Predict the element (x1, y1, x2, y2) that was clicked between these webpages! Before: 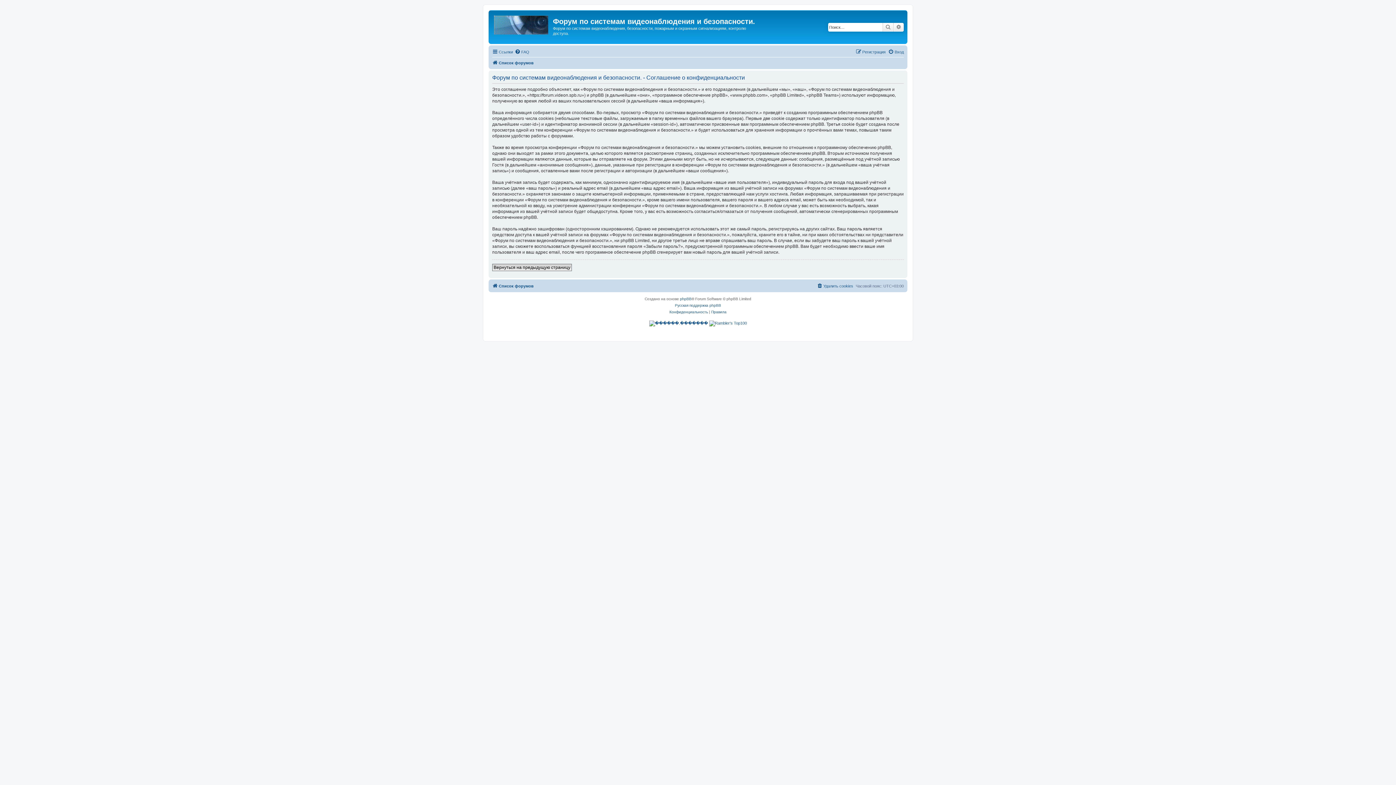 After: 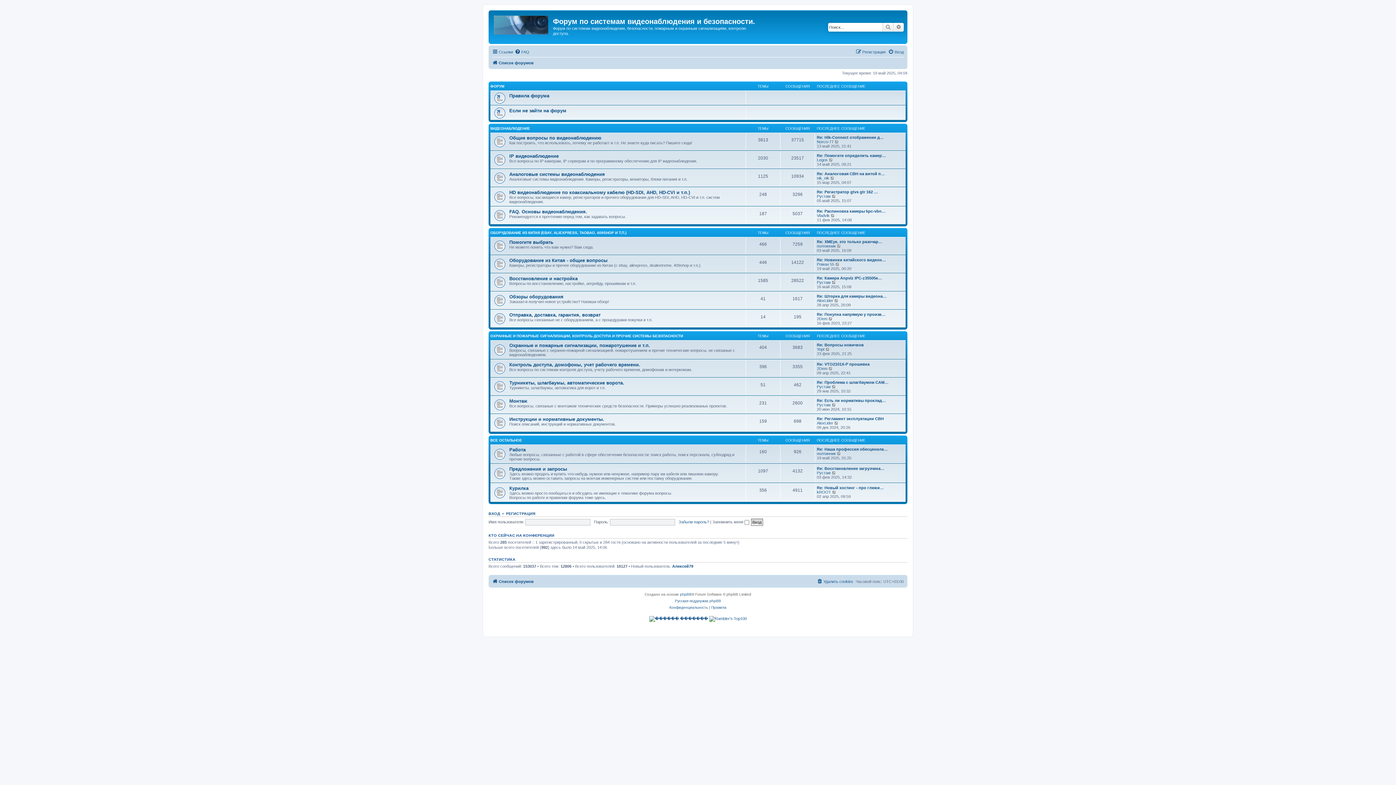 Action: bbox: (490, 12, 553, 35)